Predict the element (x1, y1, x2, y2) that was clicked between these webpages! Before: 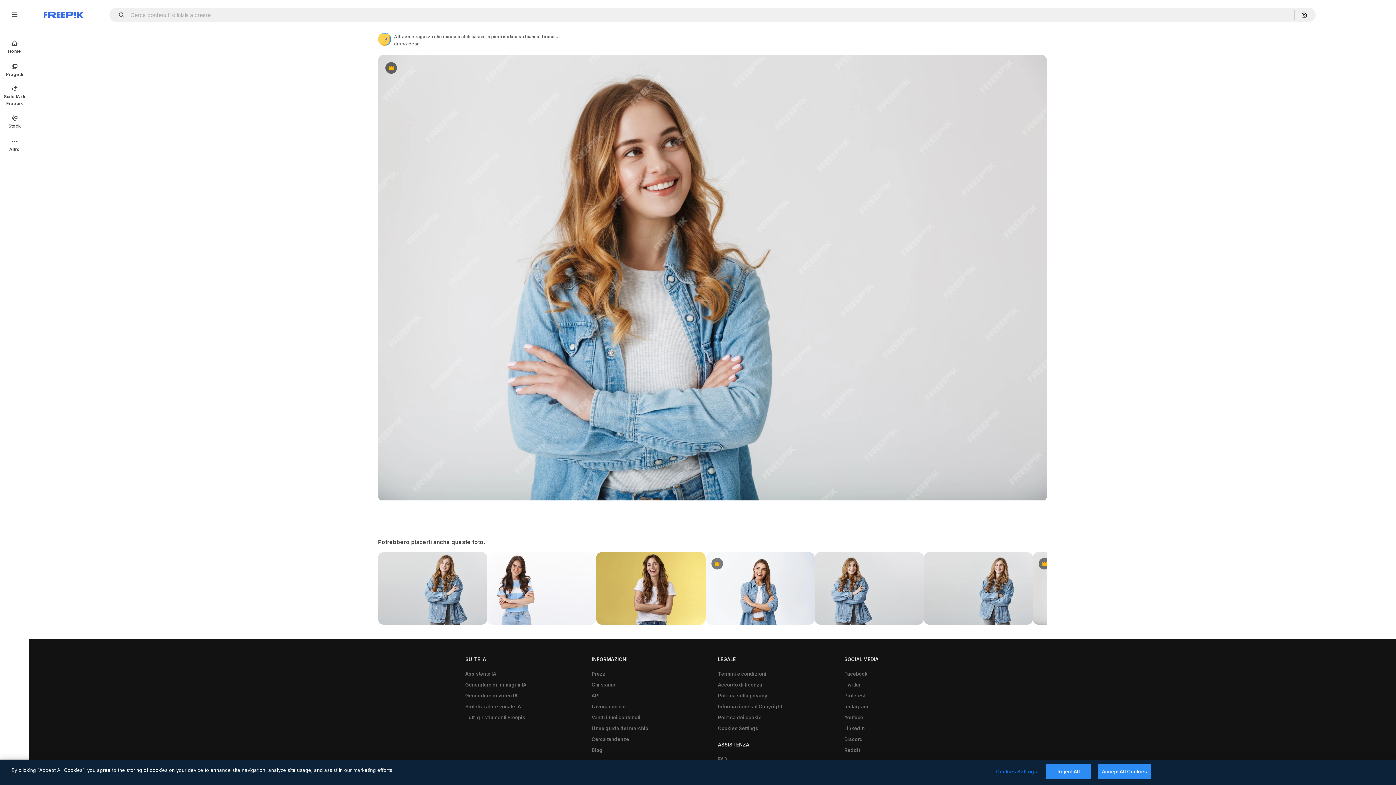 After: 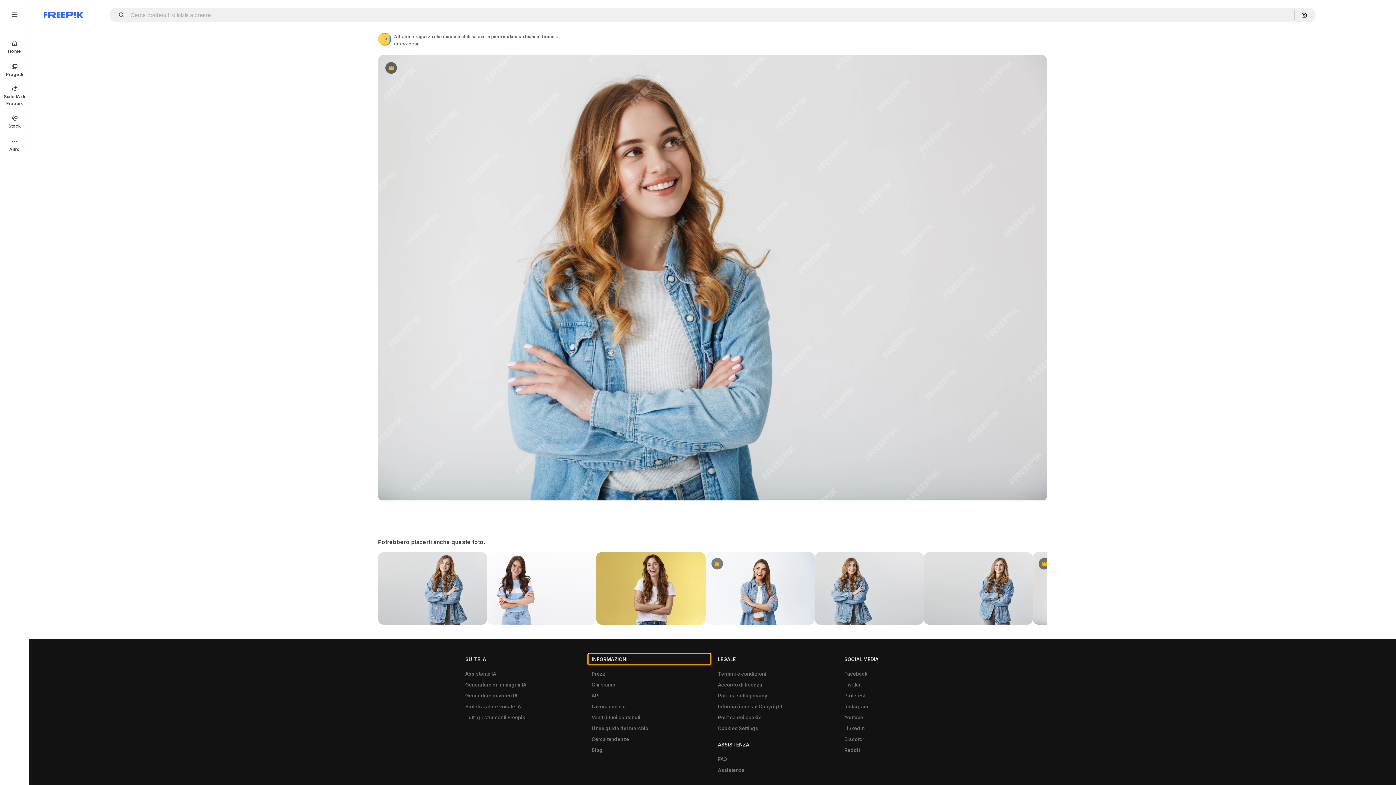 Action: label: INFORMAZIONI bbox: (588, 654, 710, 665)